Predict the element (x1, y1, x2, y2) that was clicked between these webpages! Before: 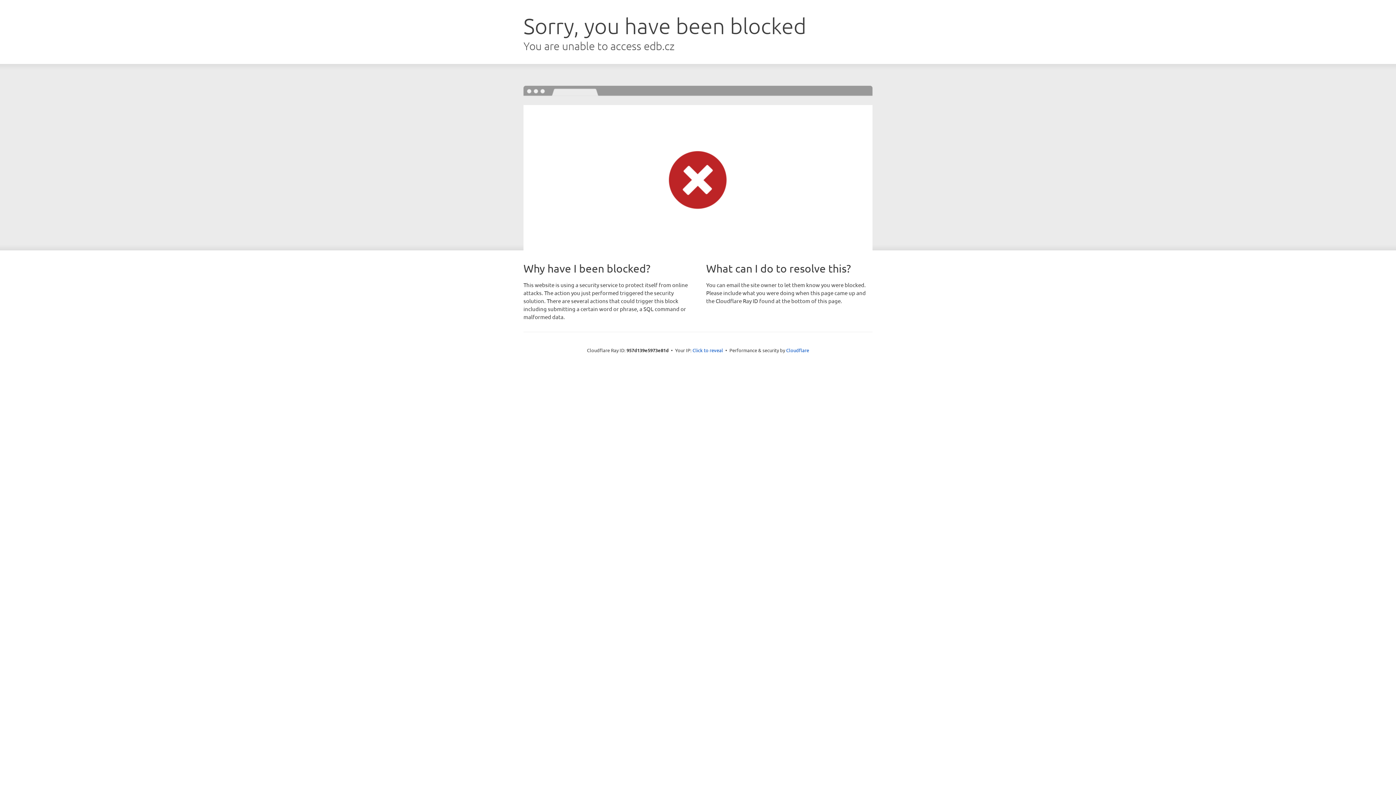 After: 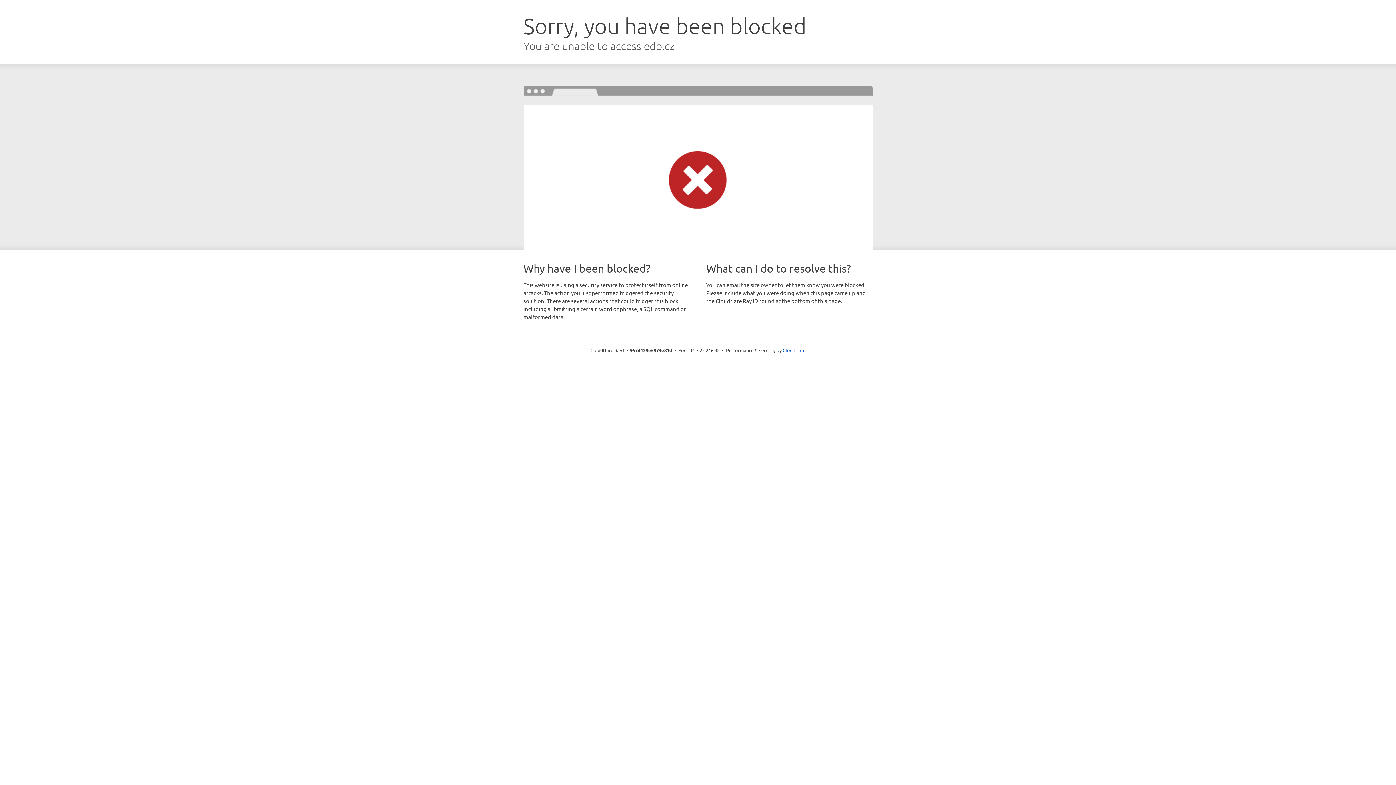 Action: label: Click to reveal bbox: (692, 346, 723, 353)